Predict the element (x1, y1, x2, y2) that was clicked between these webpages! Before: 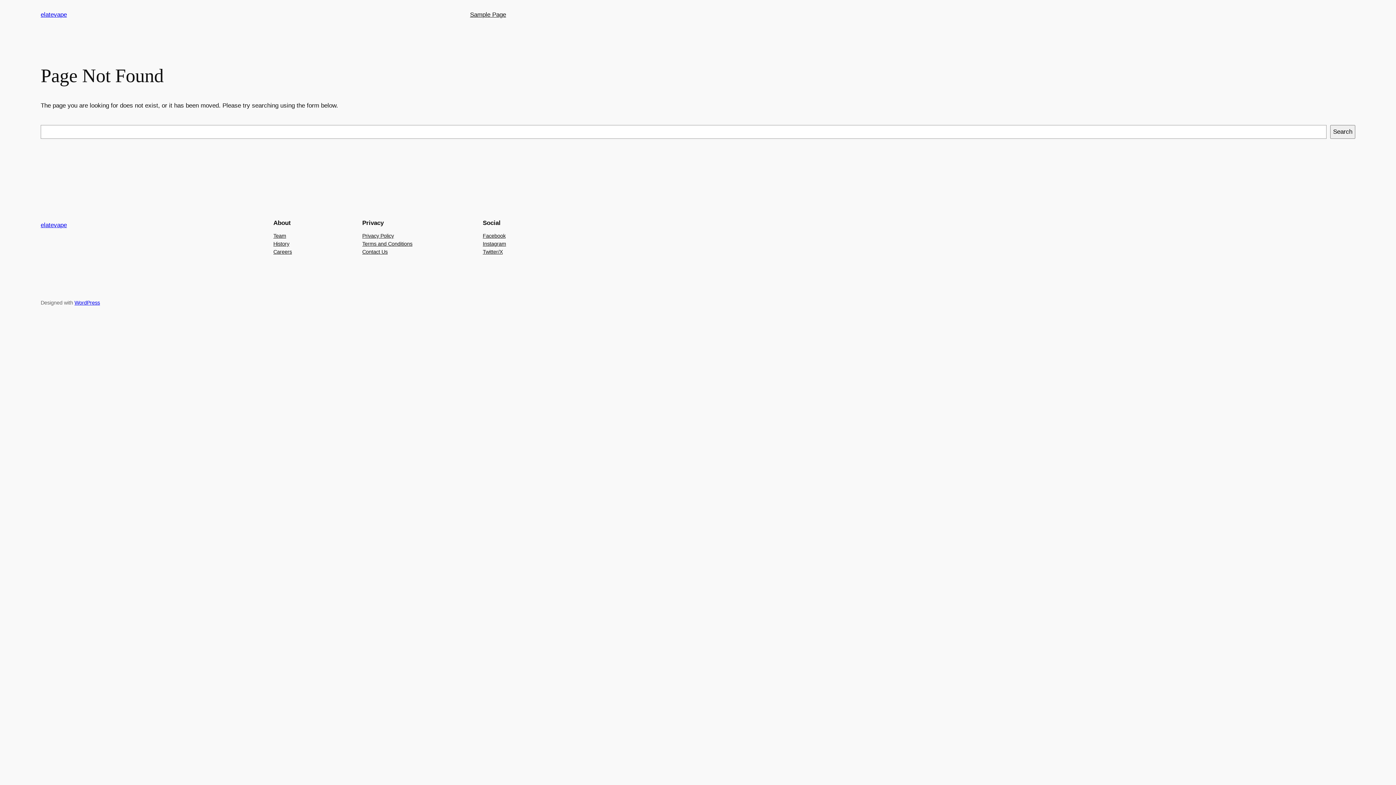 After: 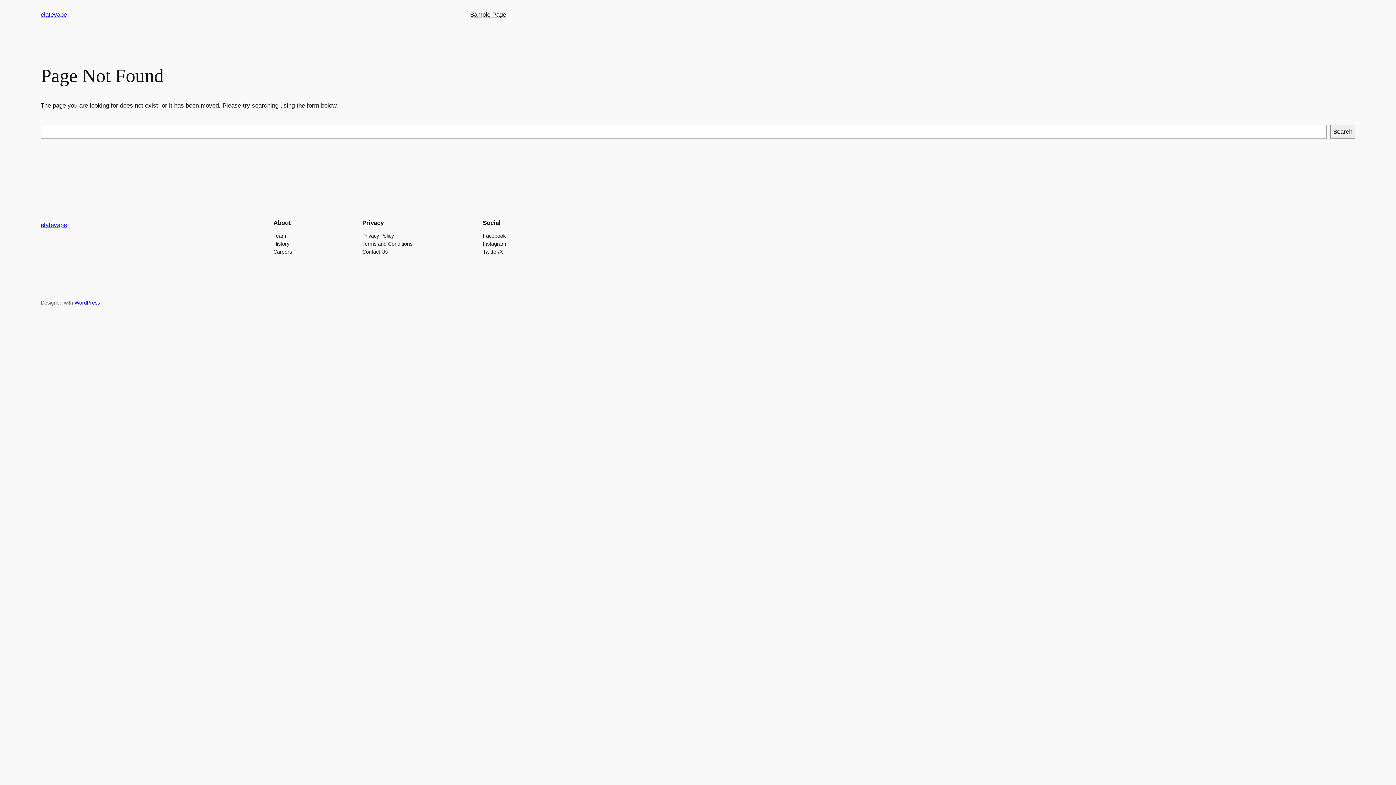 Action: label: Contact Us bbox: (362, 247, 387, 255)